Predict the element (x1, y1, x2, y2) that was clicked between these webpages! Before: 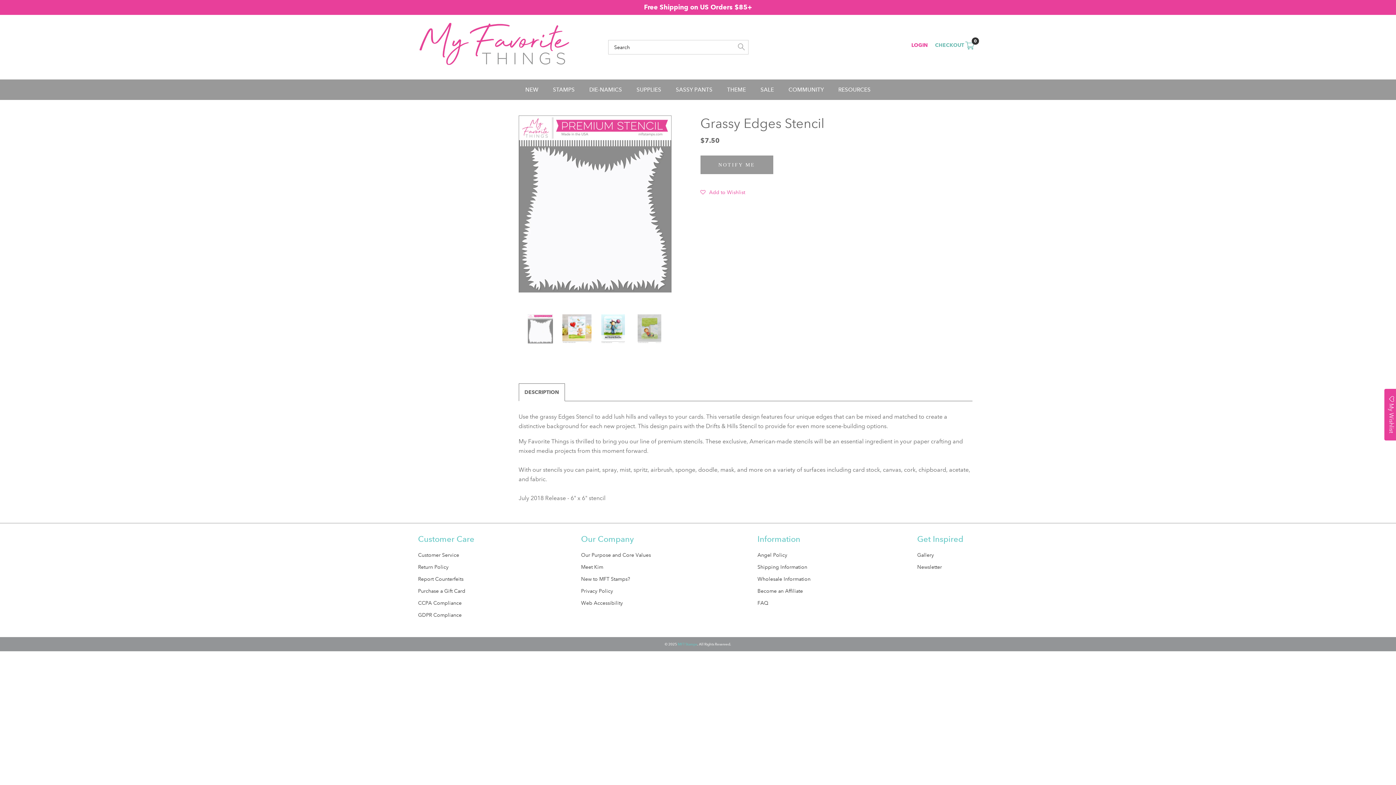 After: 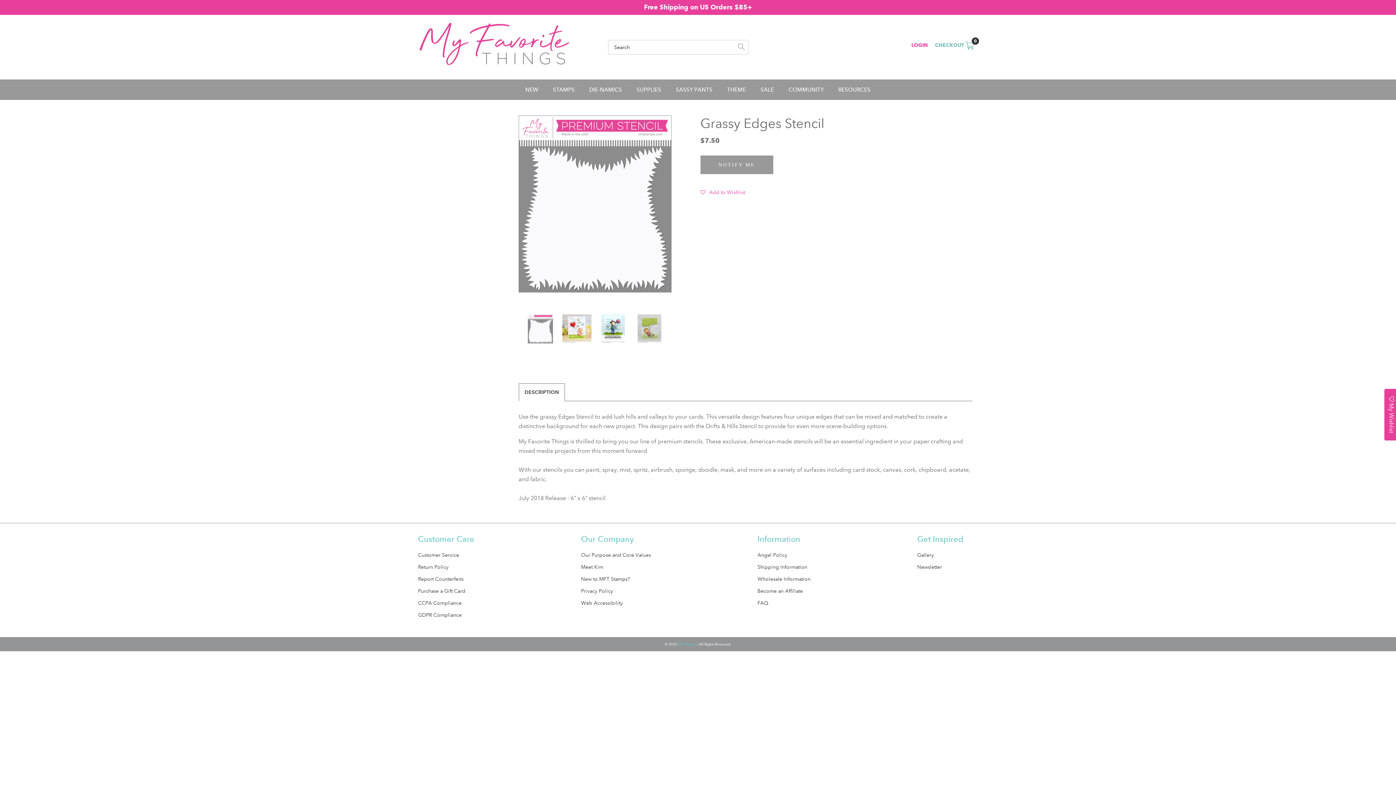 Action: label: DESCRIPTION bbox: (518, 383, 564, 401)